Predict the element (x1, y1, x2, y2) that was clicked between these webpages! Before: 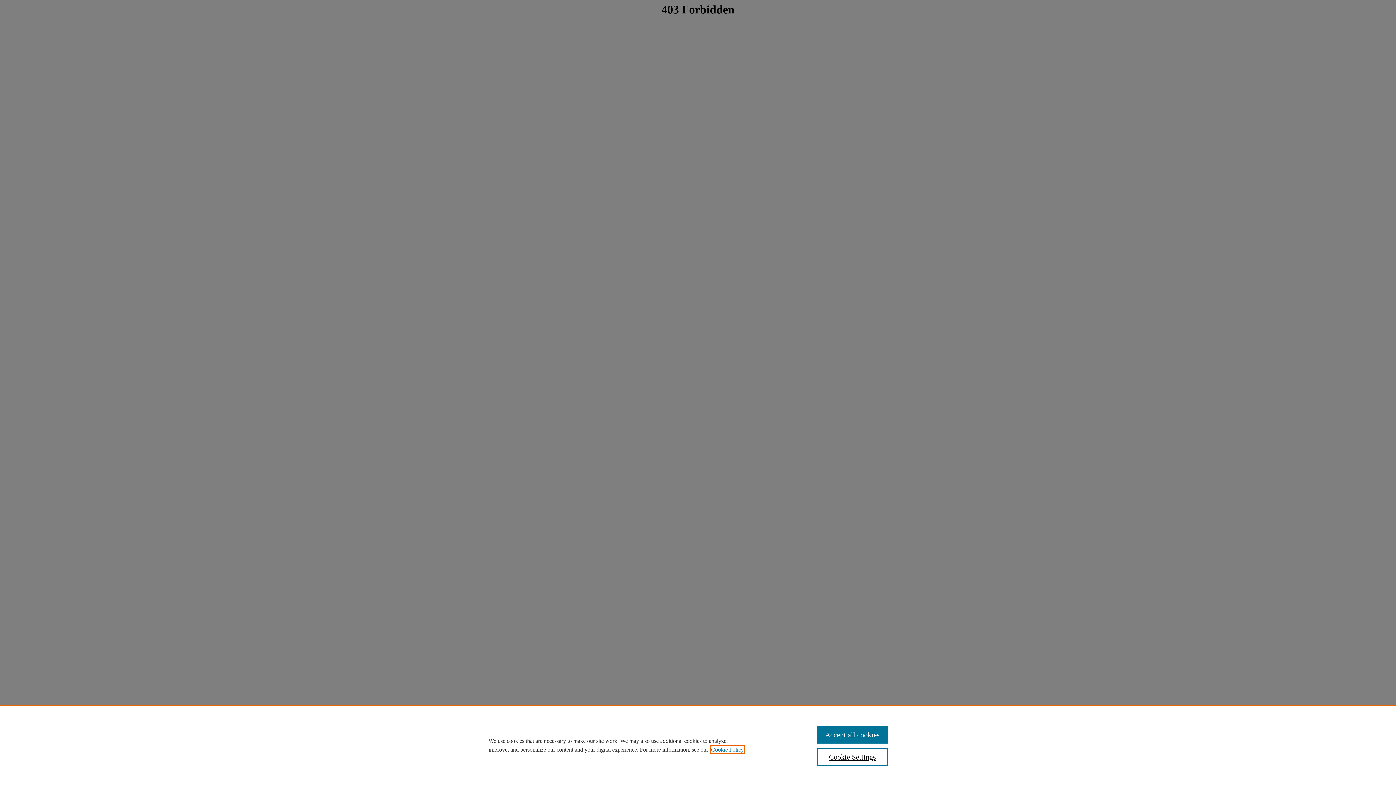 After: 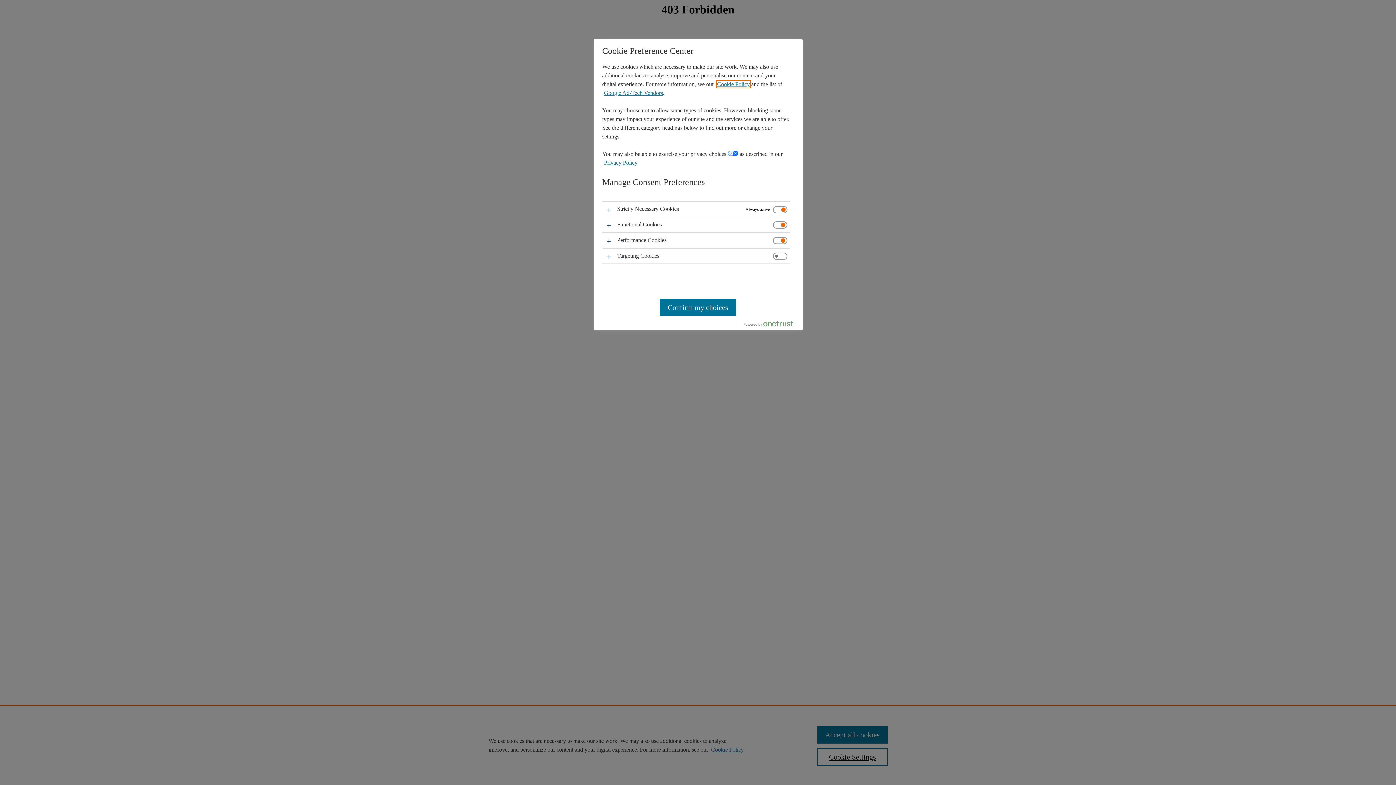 Action: bbox: (817, 748, 887, 766) label: Cookie Settings